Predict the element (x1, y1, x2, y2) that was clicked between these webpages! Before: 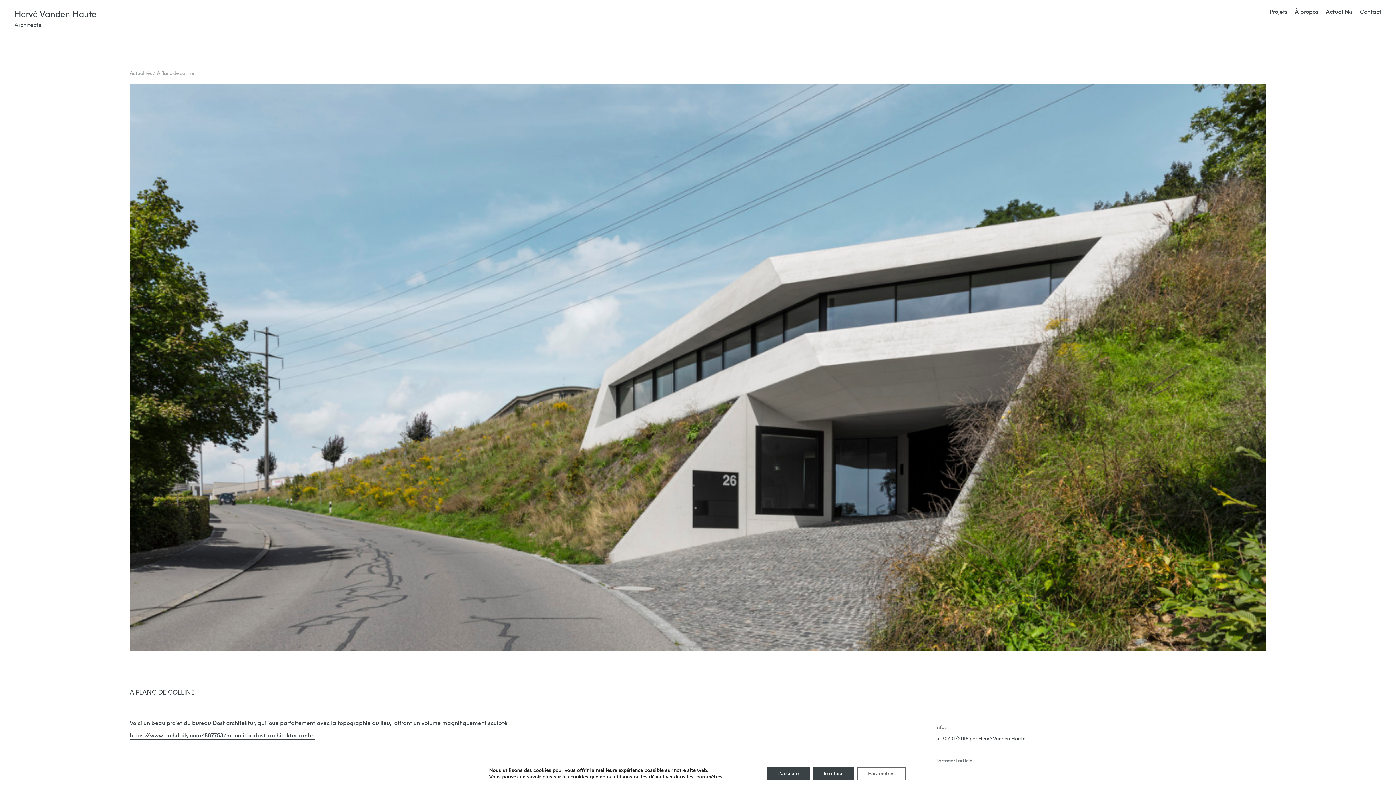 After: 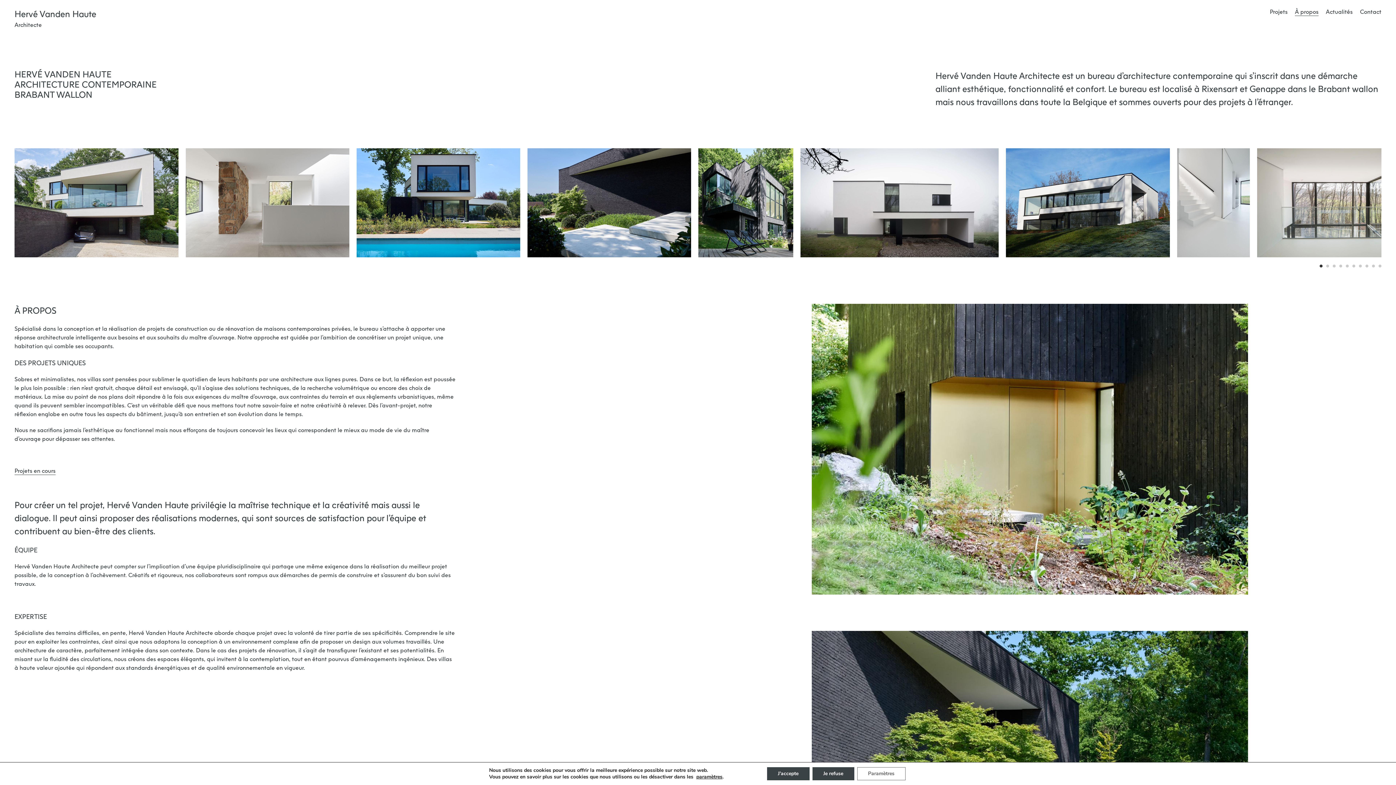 Action: bbox: (1295, 7, 1318, 16) label: À propos